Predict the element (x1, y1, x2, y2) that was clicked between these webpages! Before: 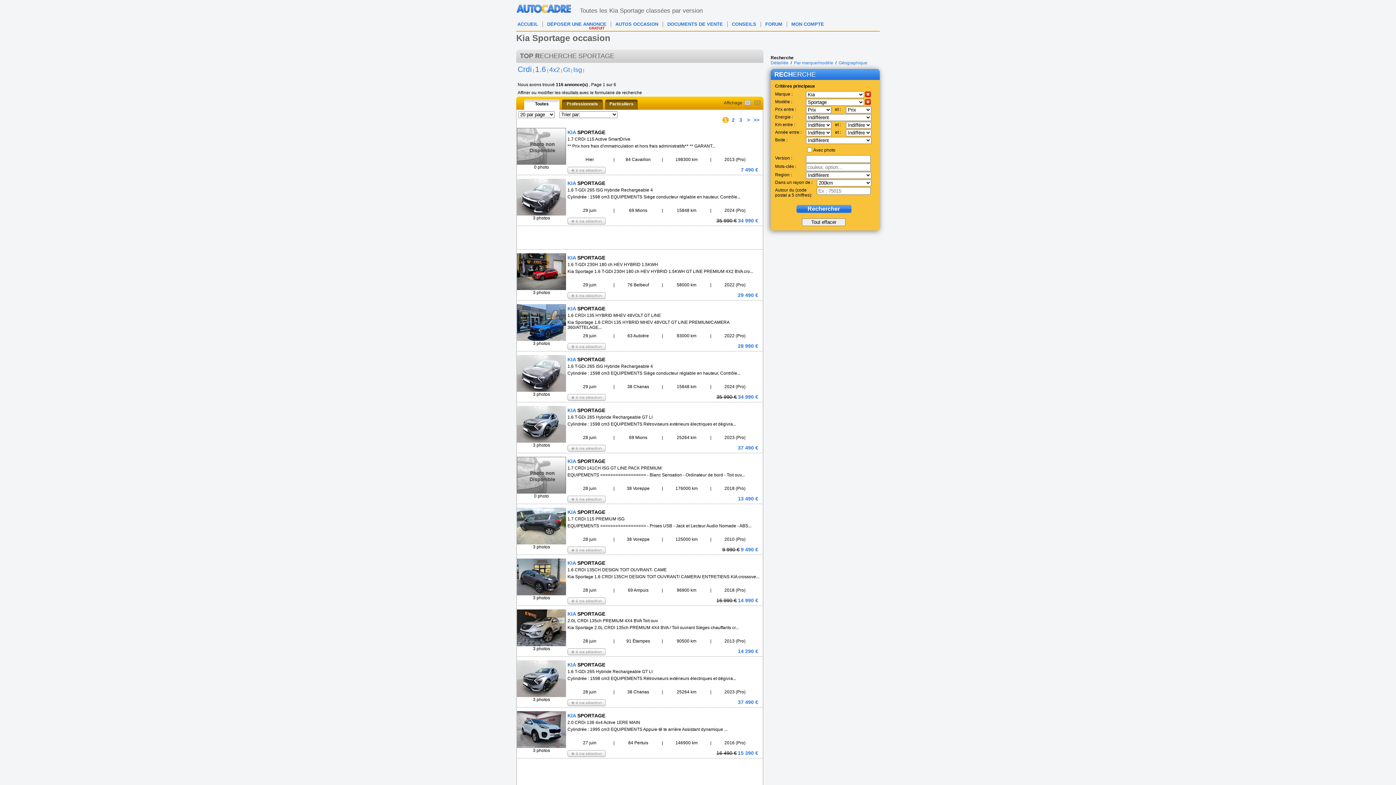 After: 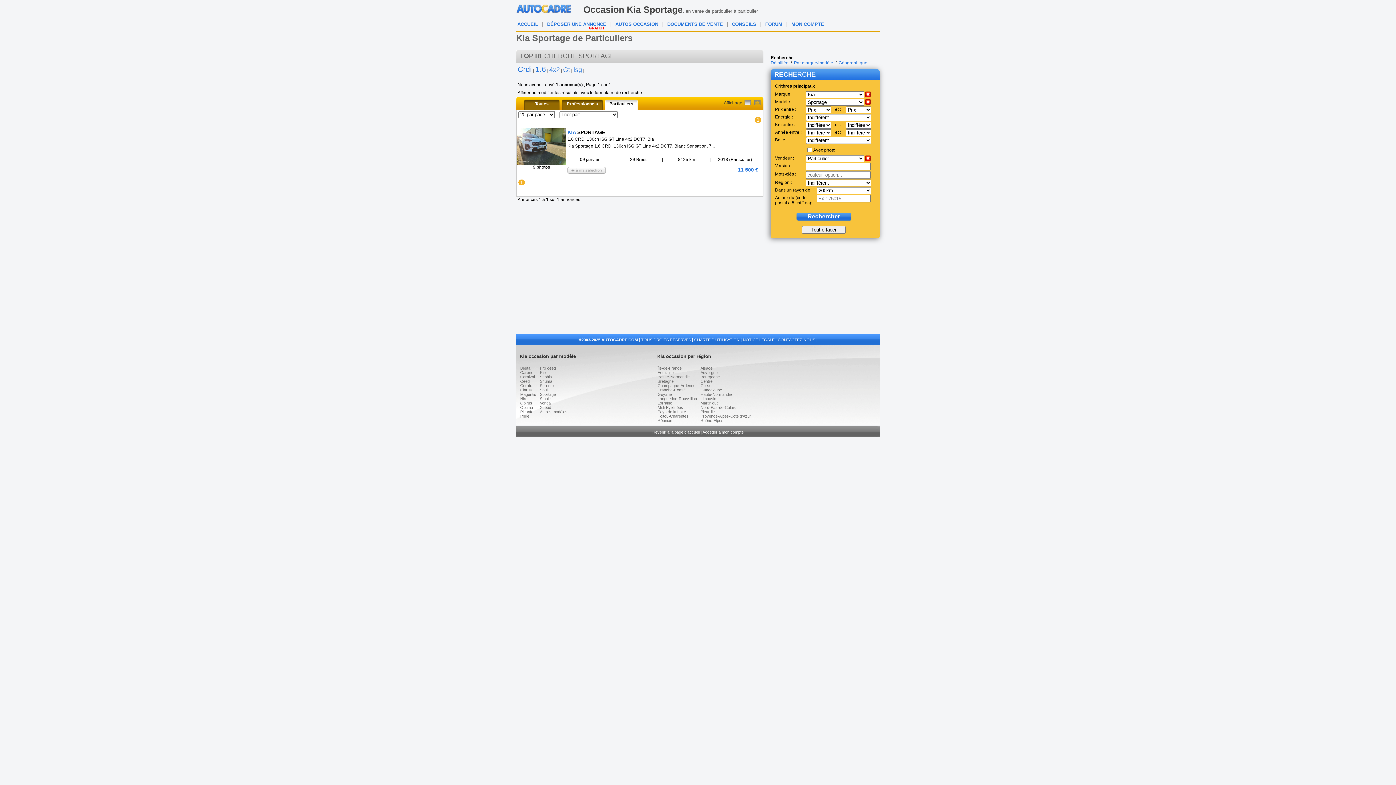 Action: bbox: (605, 99, 637, 109) label: Particuliers